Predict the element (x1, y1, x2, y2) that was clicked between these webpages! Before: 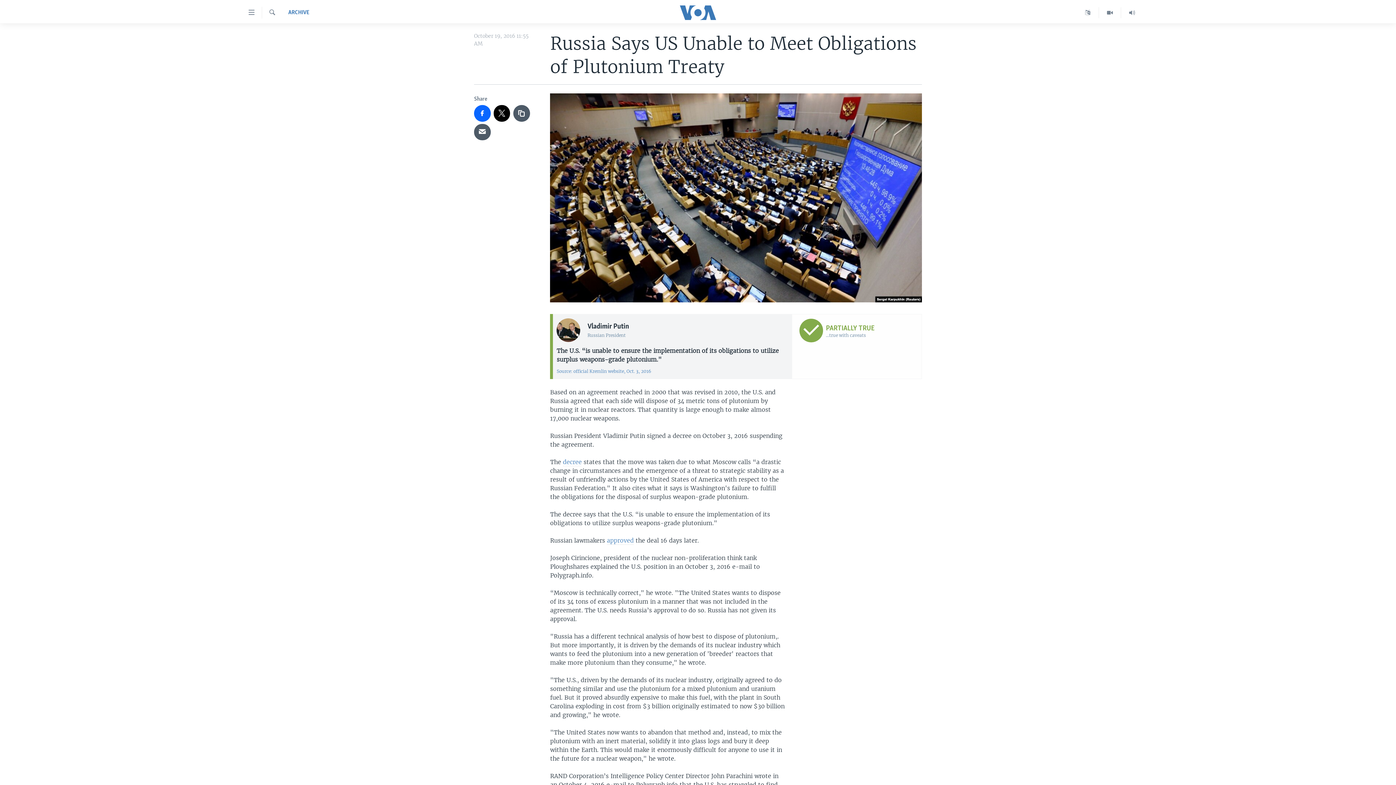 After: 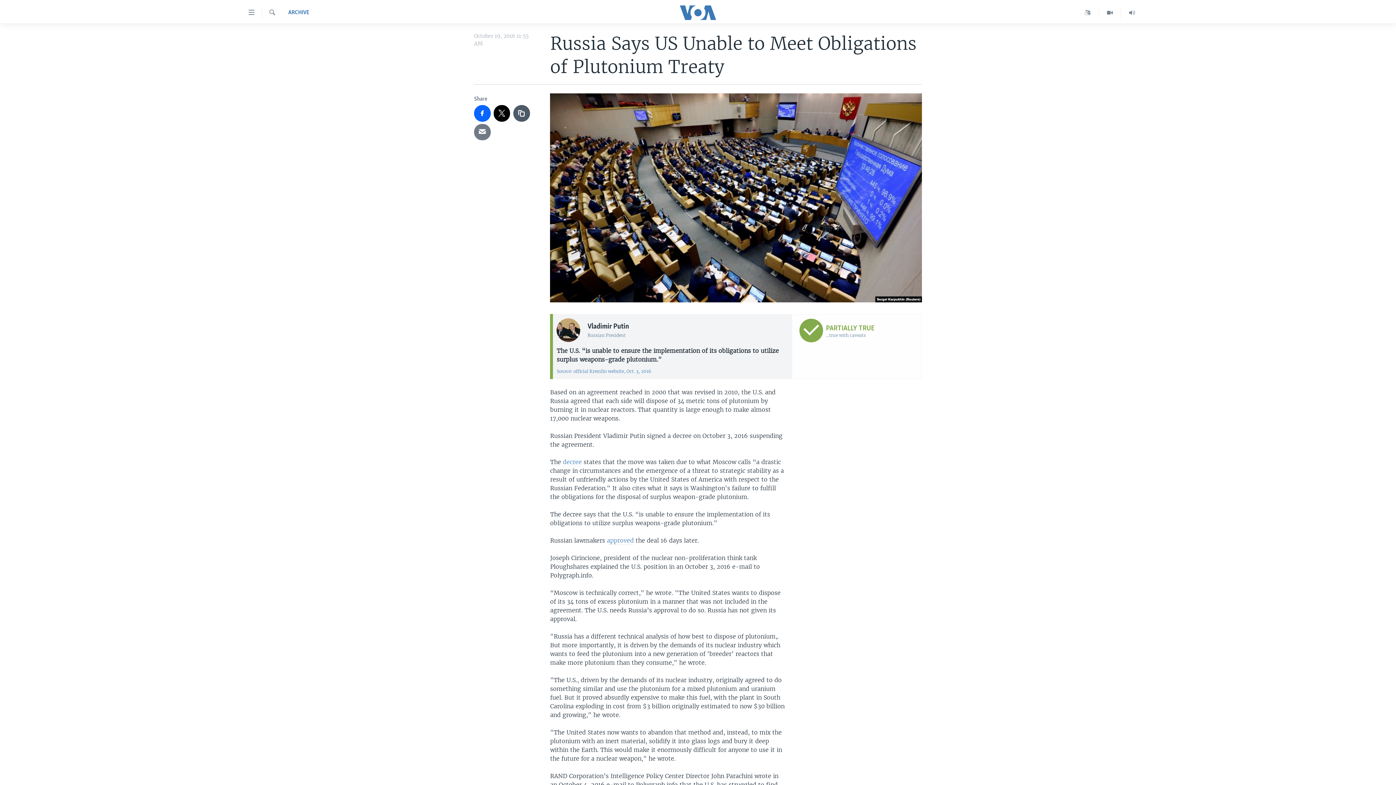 Action: bbox: (474, 123, 490, 140)